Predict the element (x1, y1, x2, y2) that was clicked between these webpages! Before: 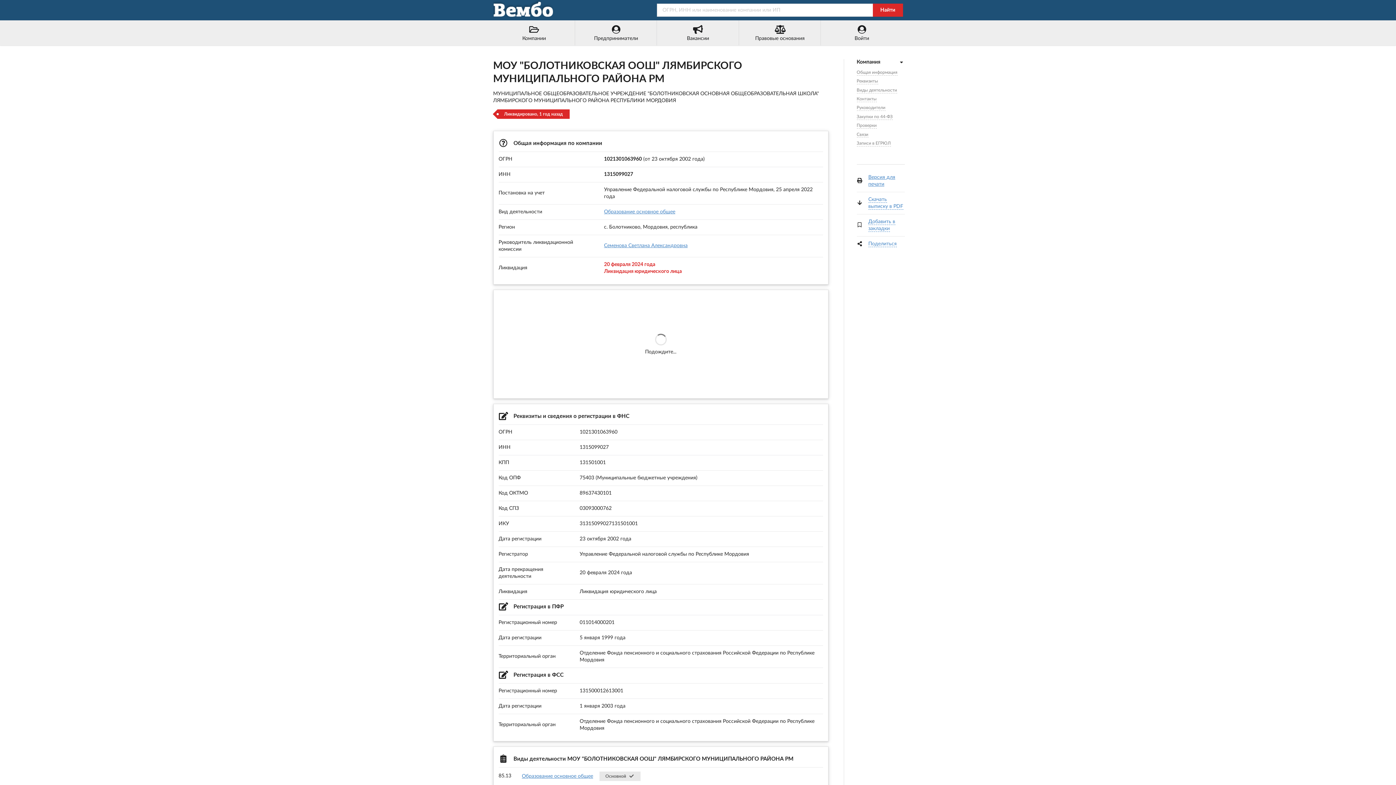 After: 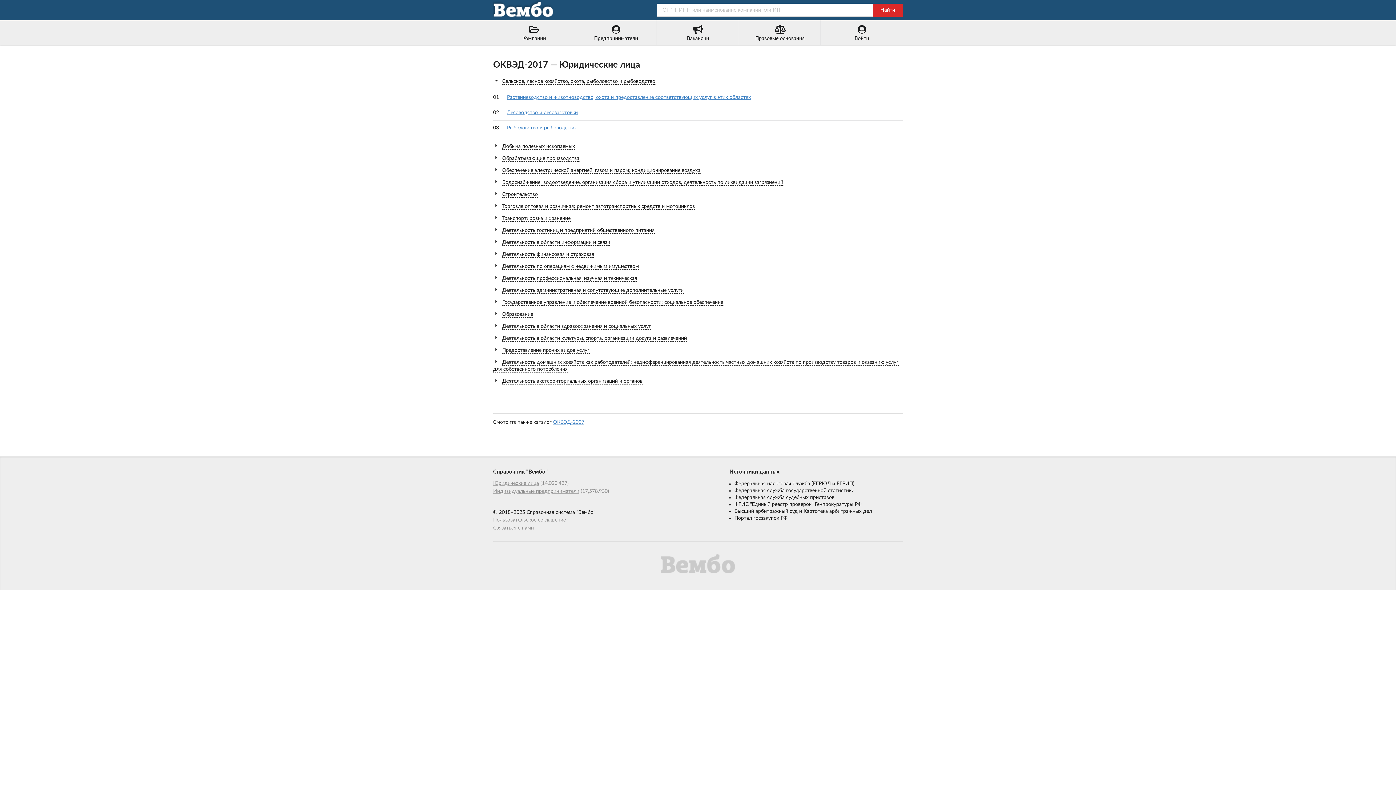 Action: label: Компании bbox: (493, 20, 575, 45)